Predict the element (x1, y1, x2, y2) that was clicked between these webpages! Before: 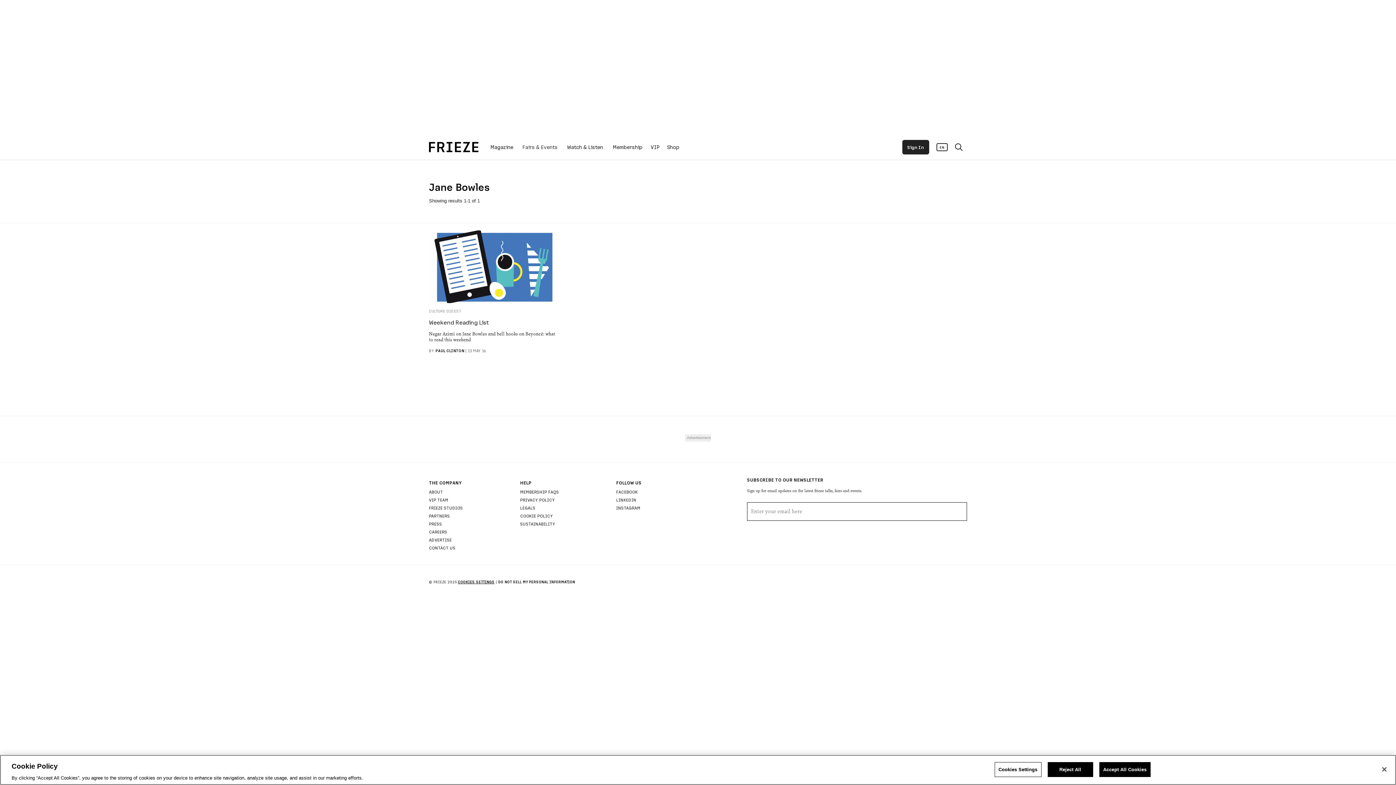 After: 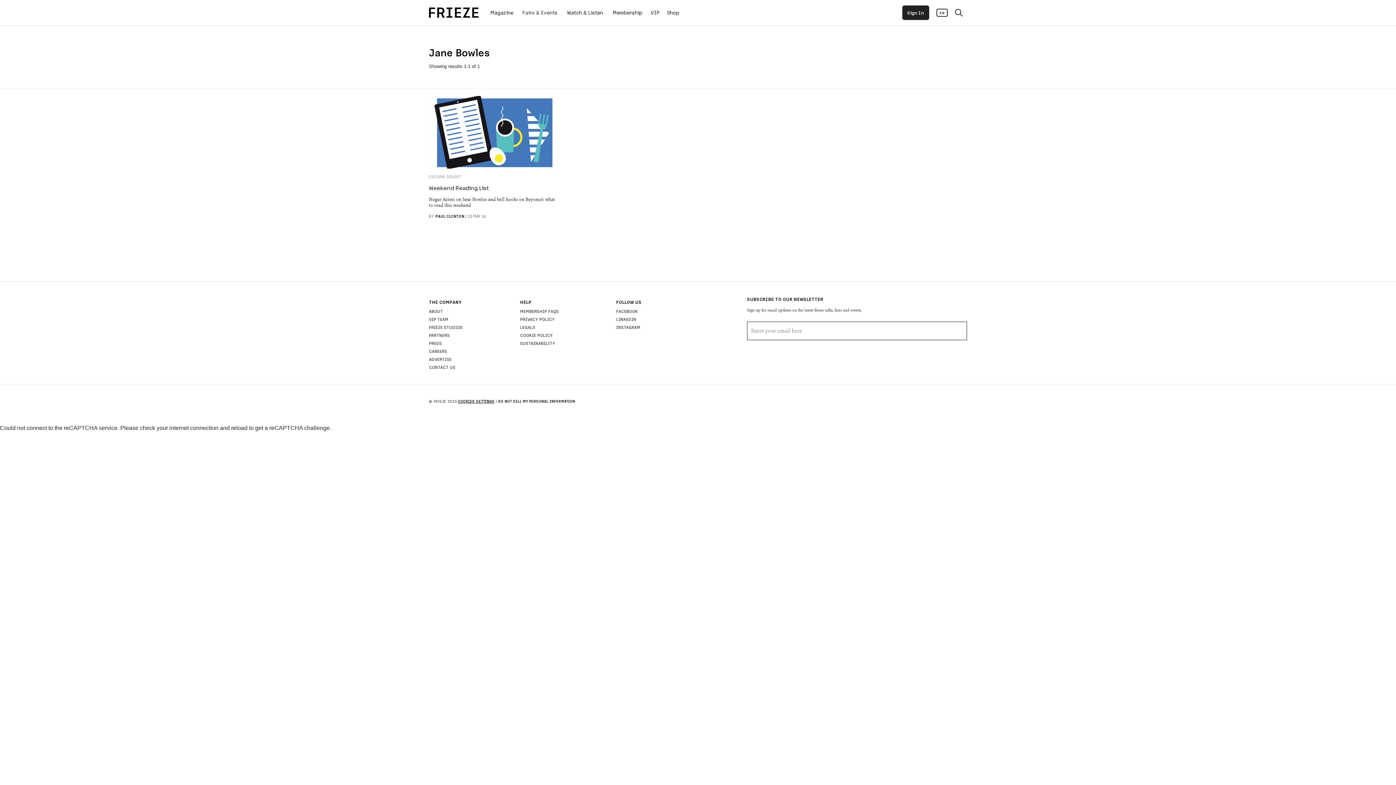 Action: bbox: (1047, 762, 1093, 777) label: Reject All